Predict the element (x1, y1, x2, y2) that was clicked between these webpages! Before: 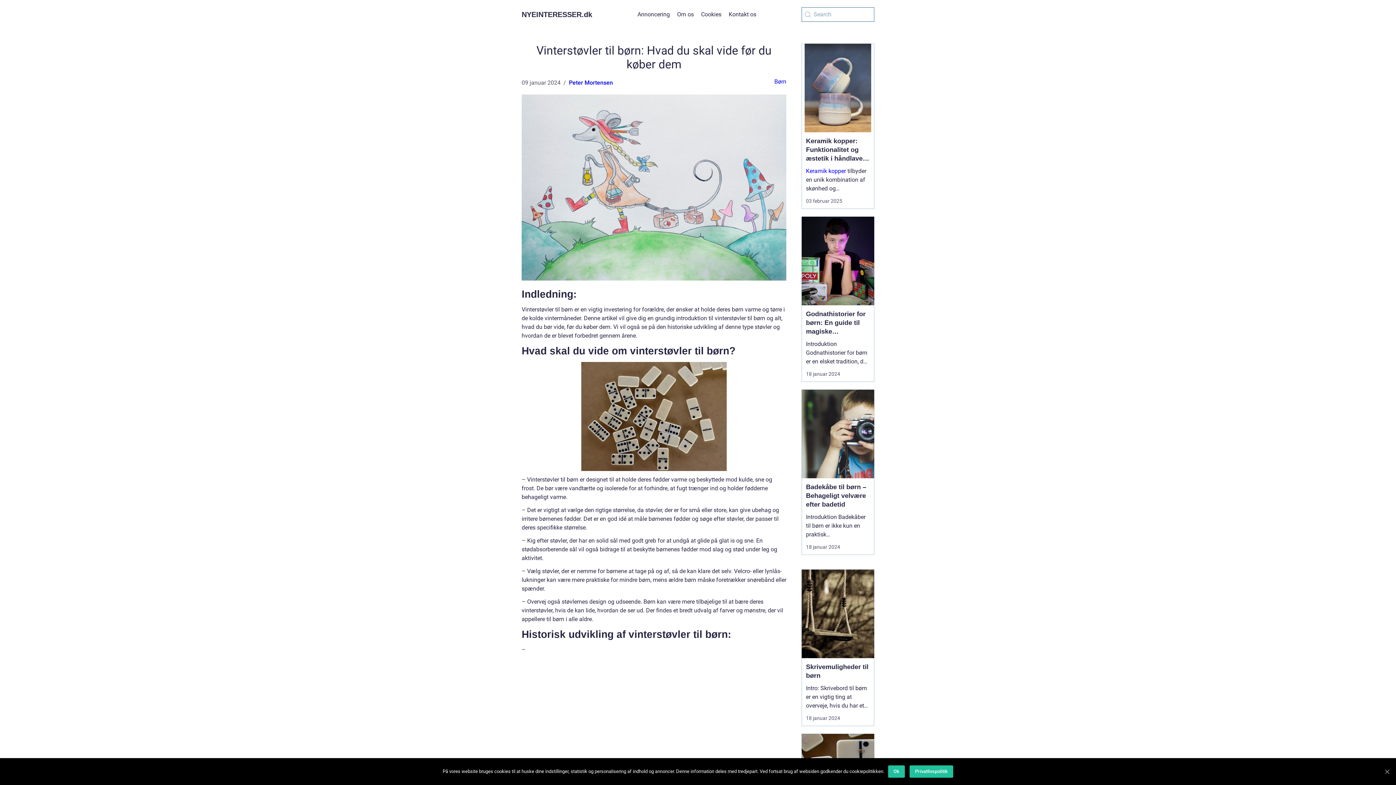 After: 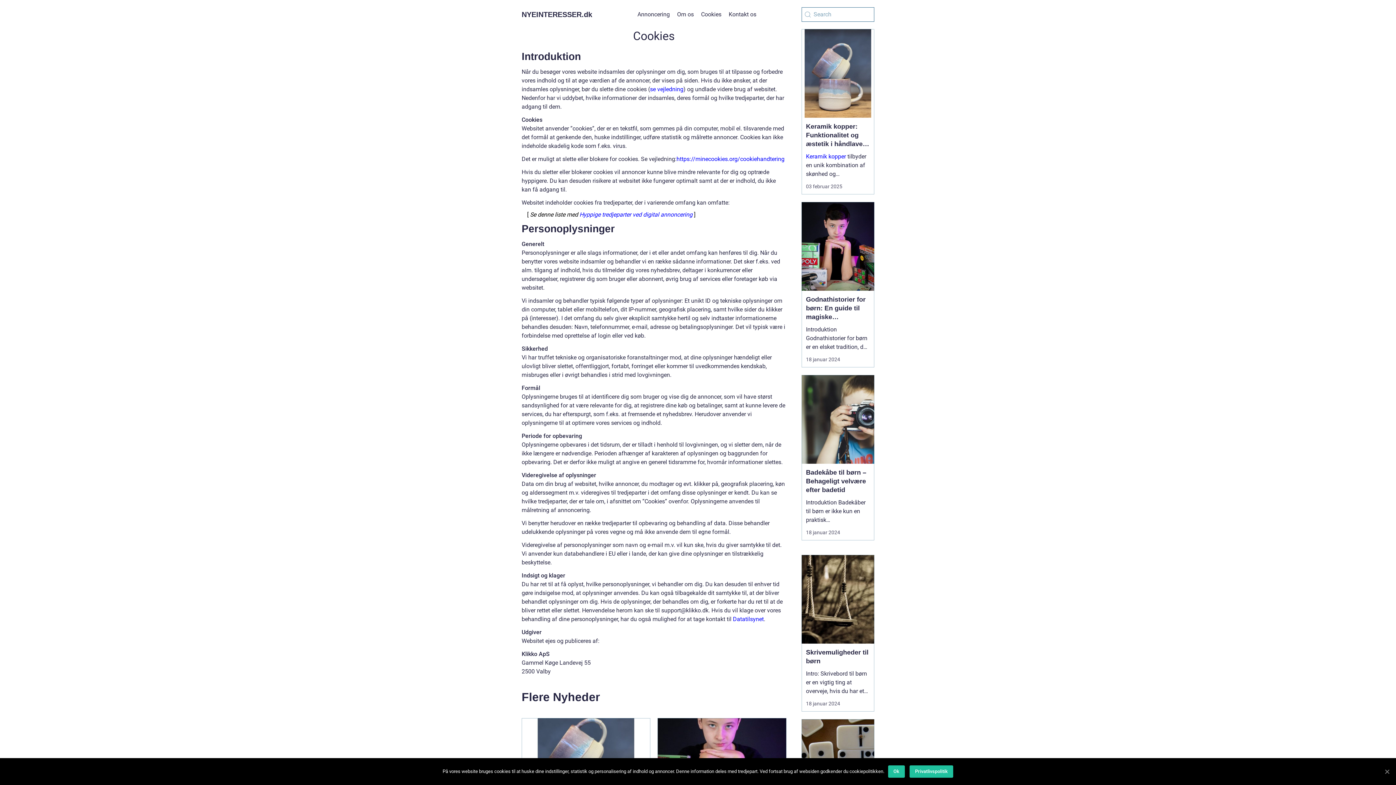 Action: bbox: (701, 10, 721, 17) label: Cookies